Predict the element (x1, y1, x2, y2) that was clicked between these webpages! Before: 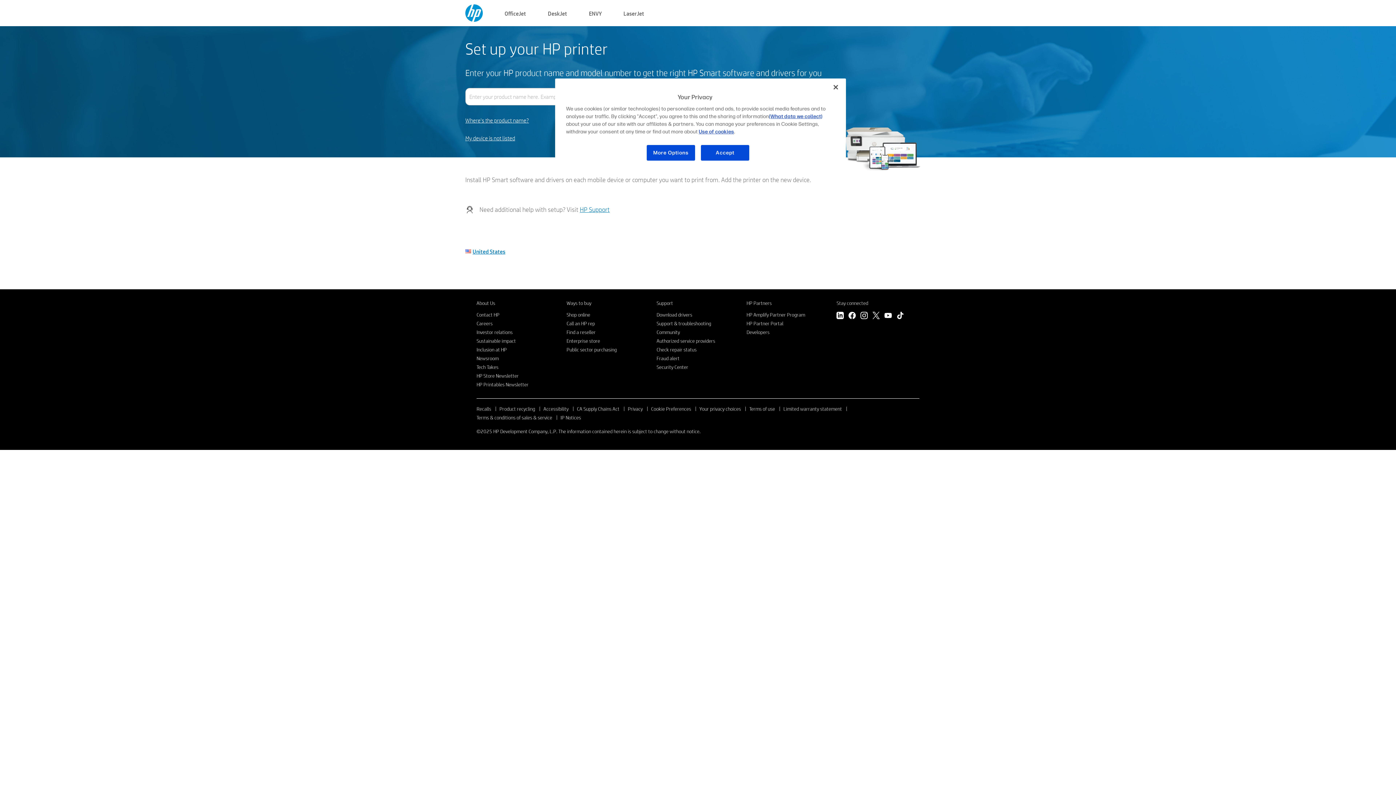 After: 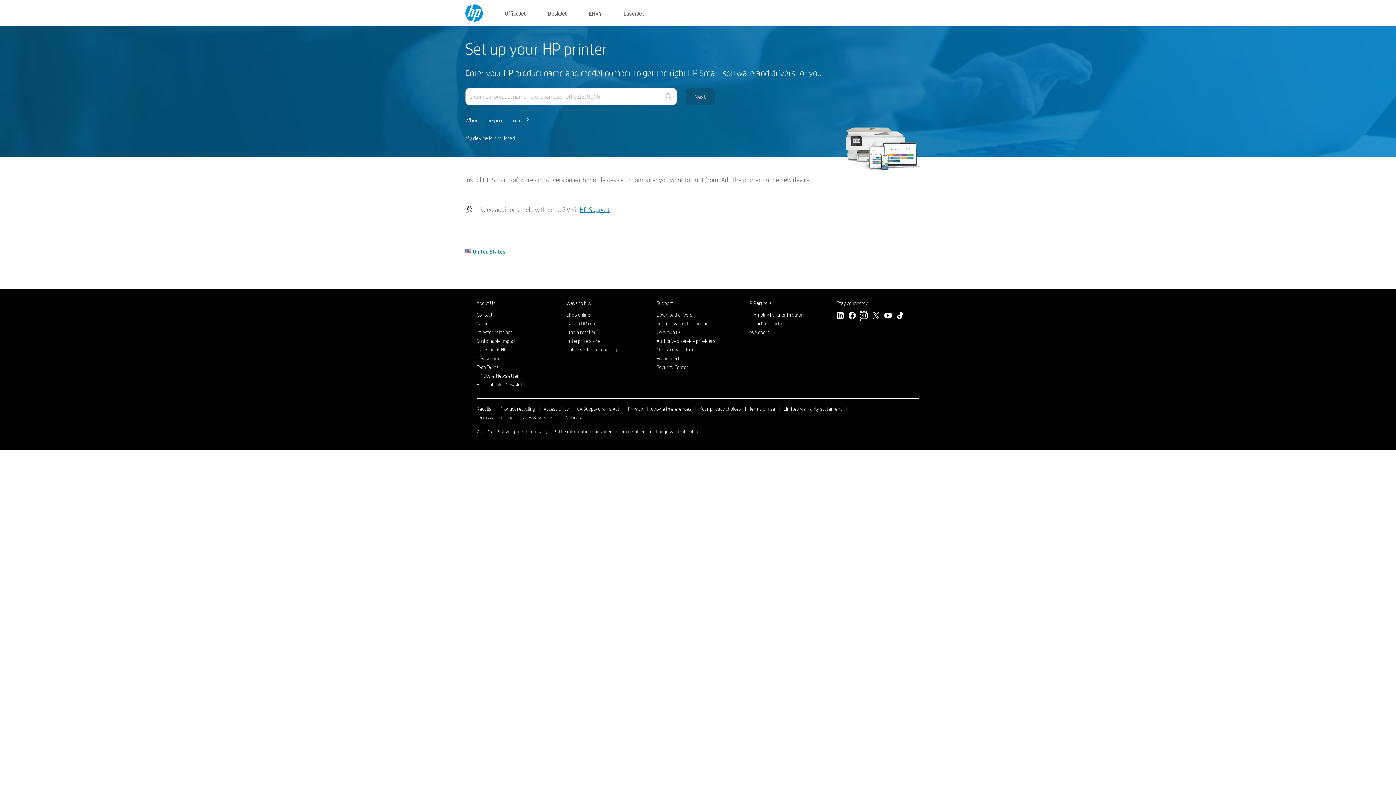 Action: label: Instagram bbox: (860, 312, 868, 321)